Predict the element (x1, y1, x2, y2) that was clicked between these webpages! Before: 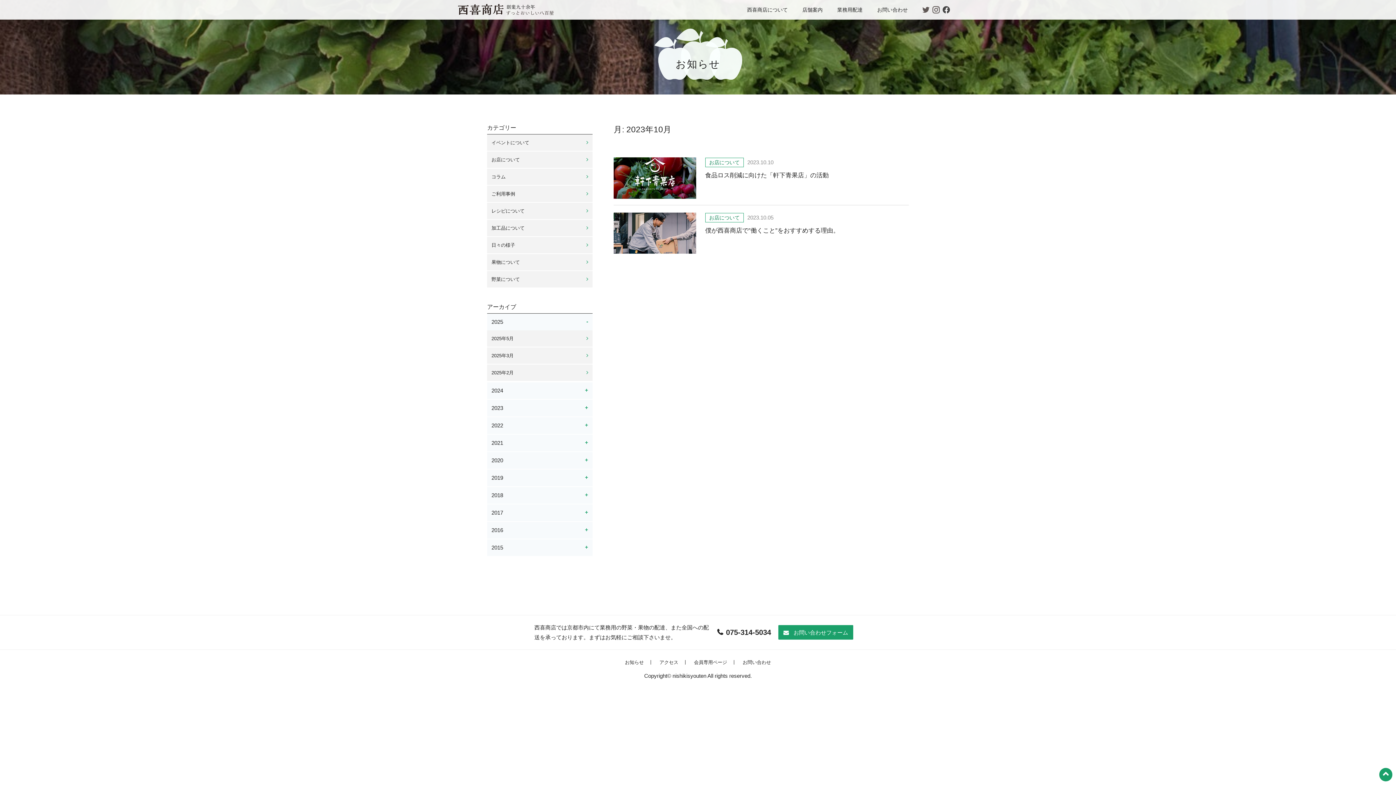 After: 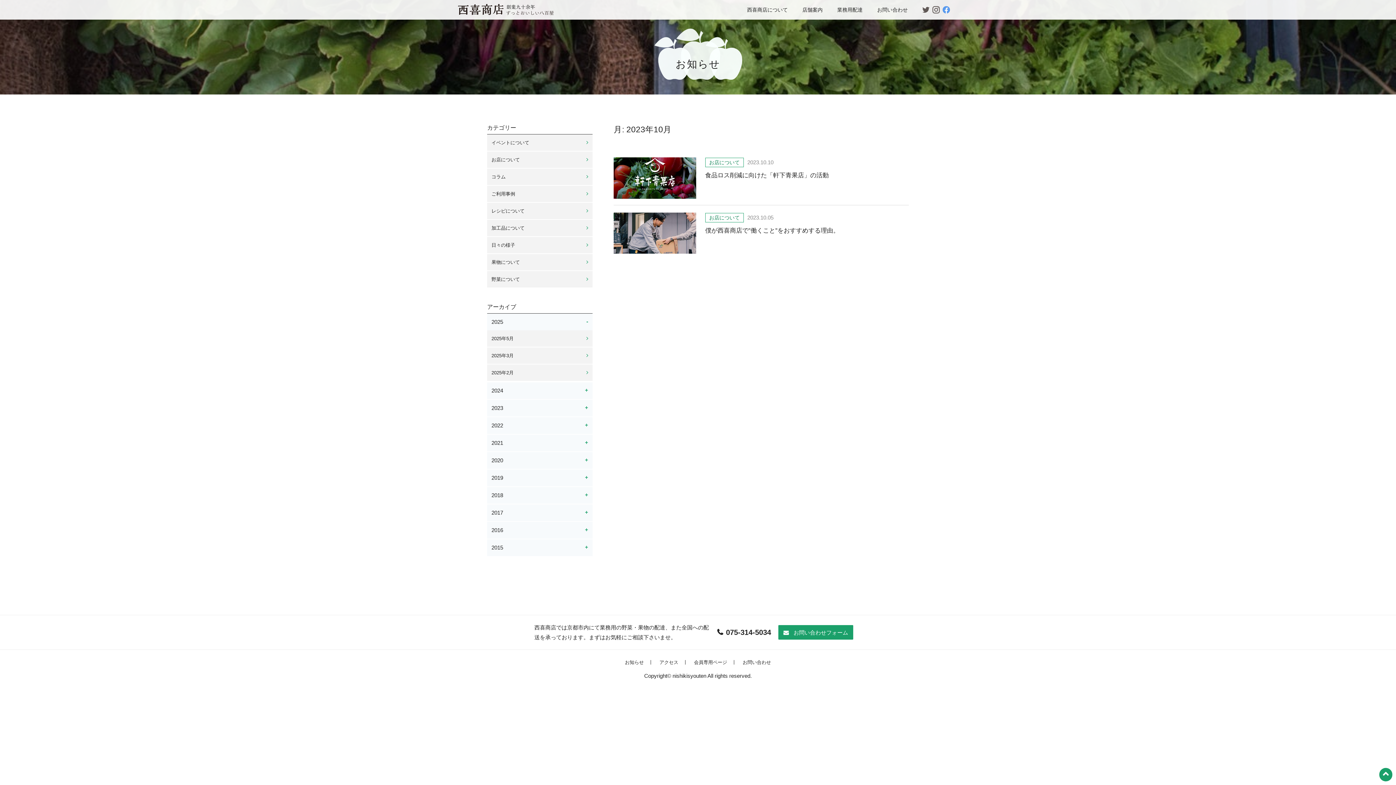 Action: bbox: (942, 6, 950, 13) label: facebook